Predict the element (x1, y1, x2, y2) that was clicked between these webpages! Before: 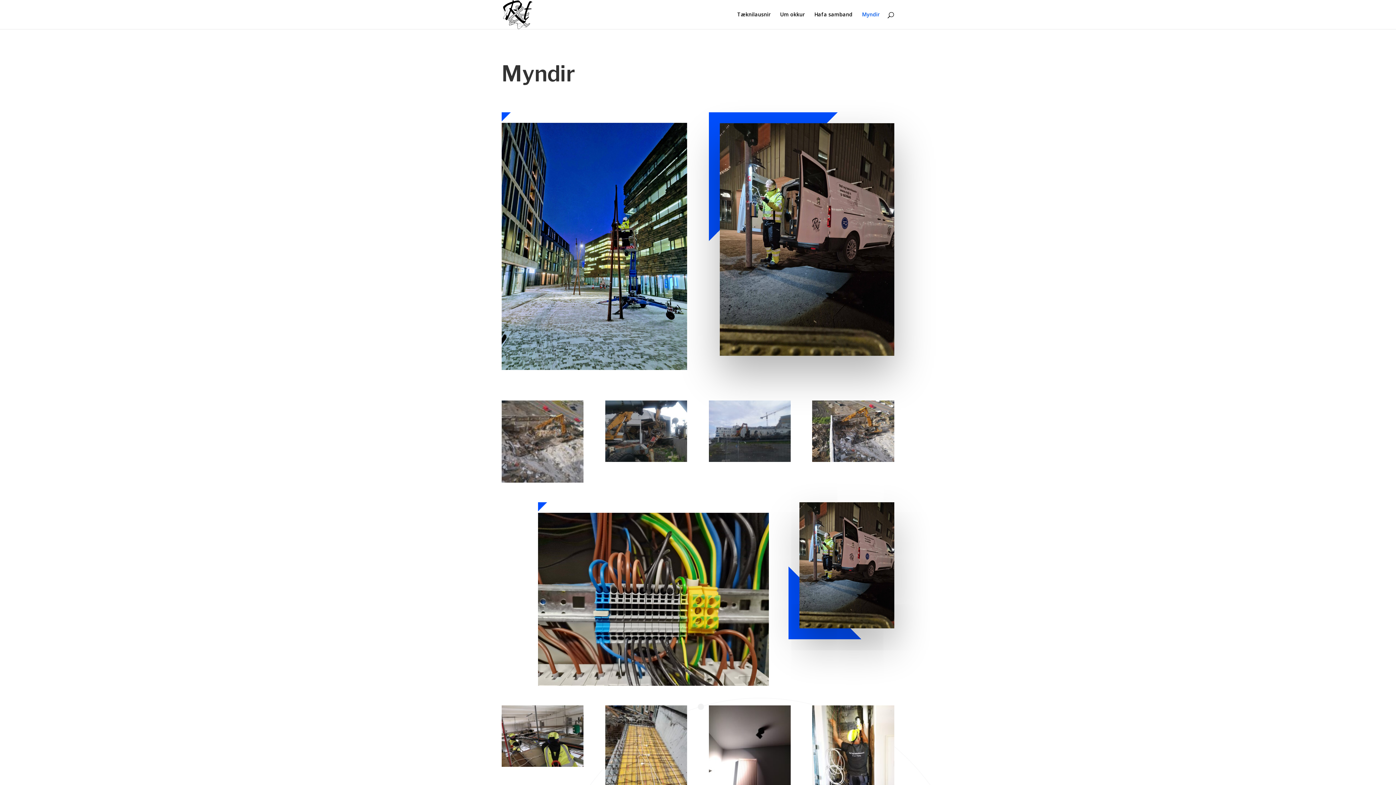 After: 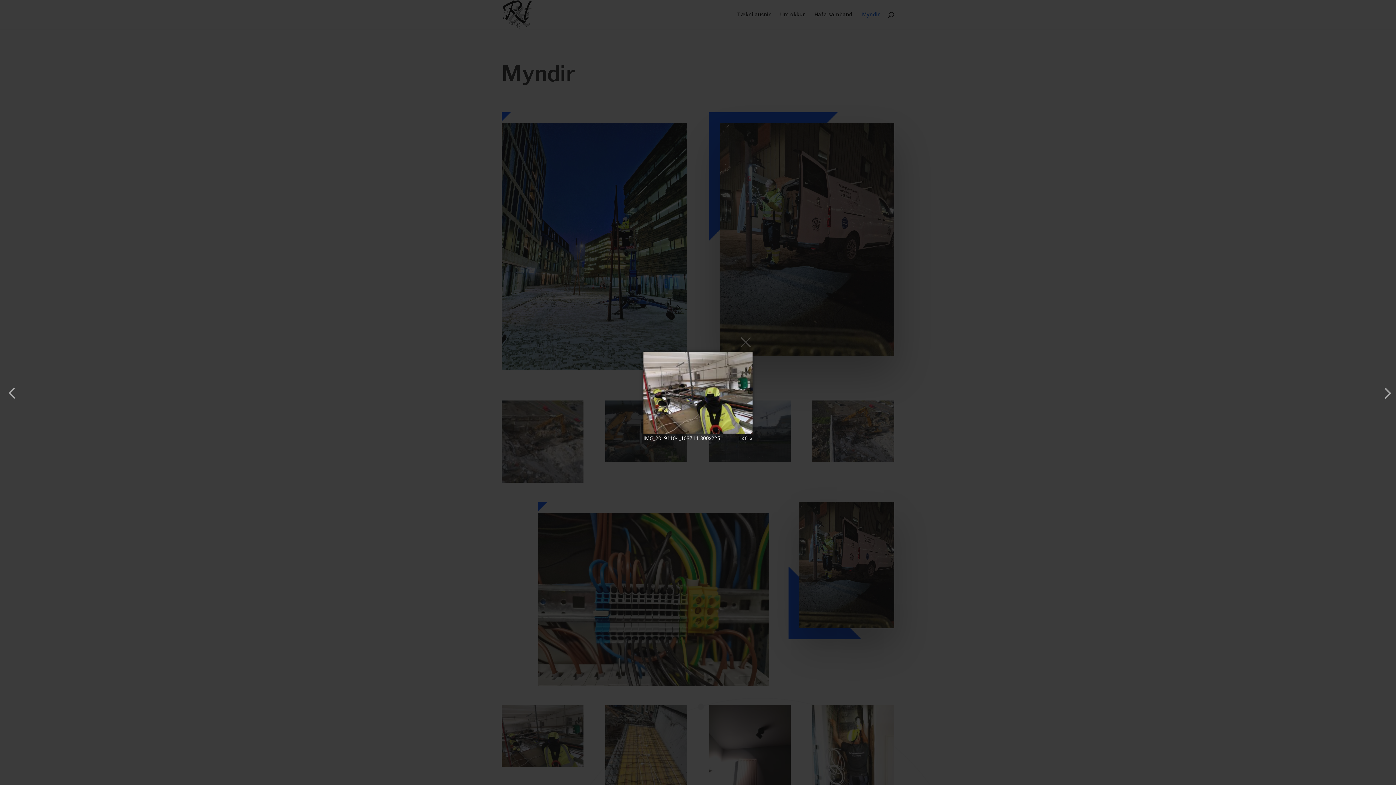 Action: bbox: (501, 761, 583, 768)